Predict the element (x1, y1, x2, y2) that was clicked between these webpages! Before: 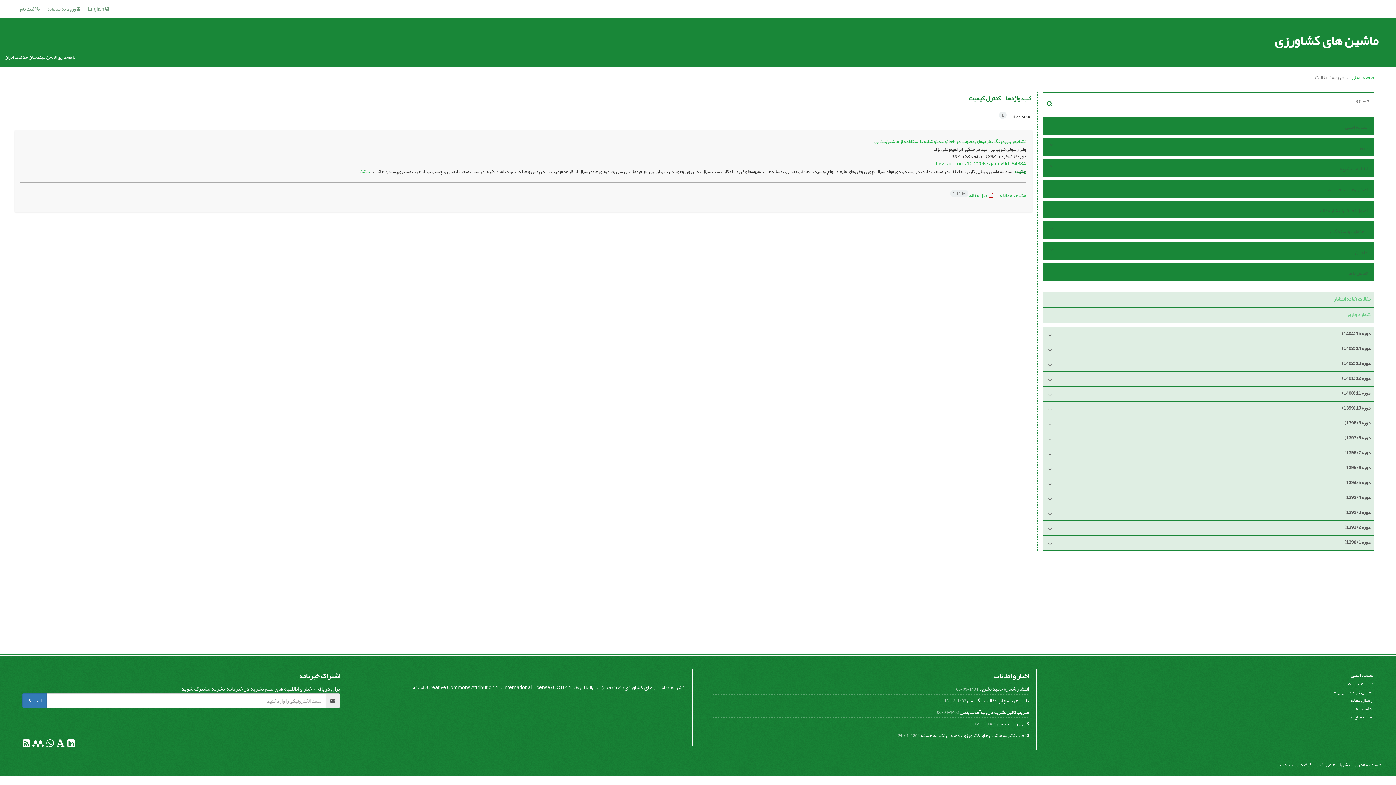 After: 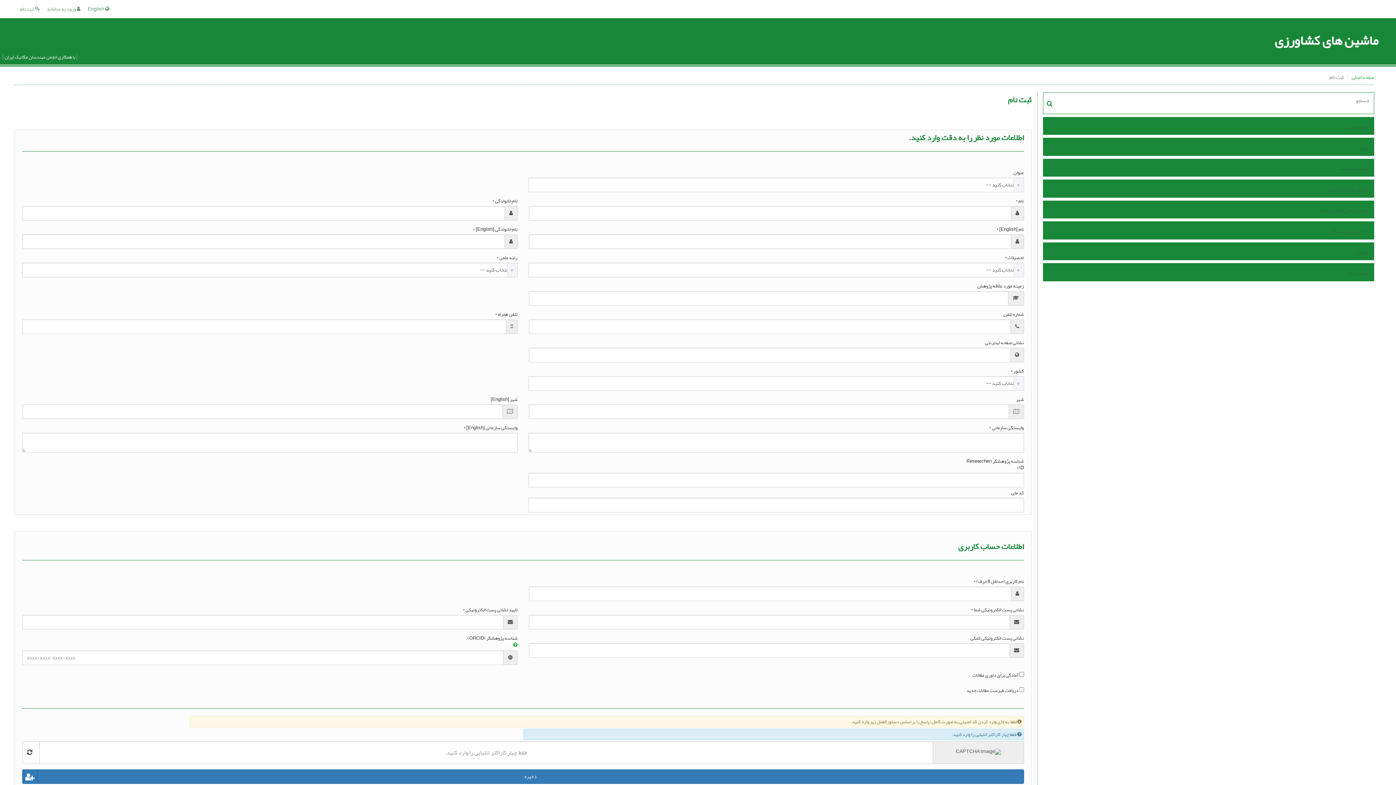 Action: bbox: (20, 4, 40, 13) label:  ثبت نام